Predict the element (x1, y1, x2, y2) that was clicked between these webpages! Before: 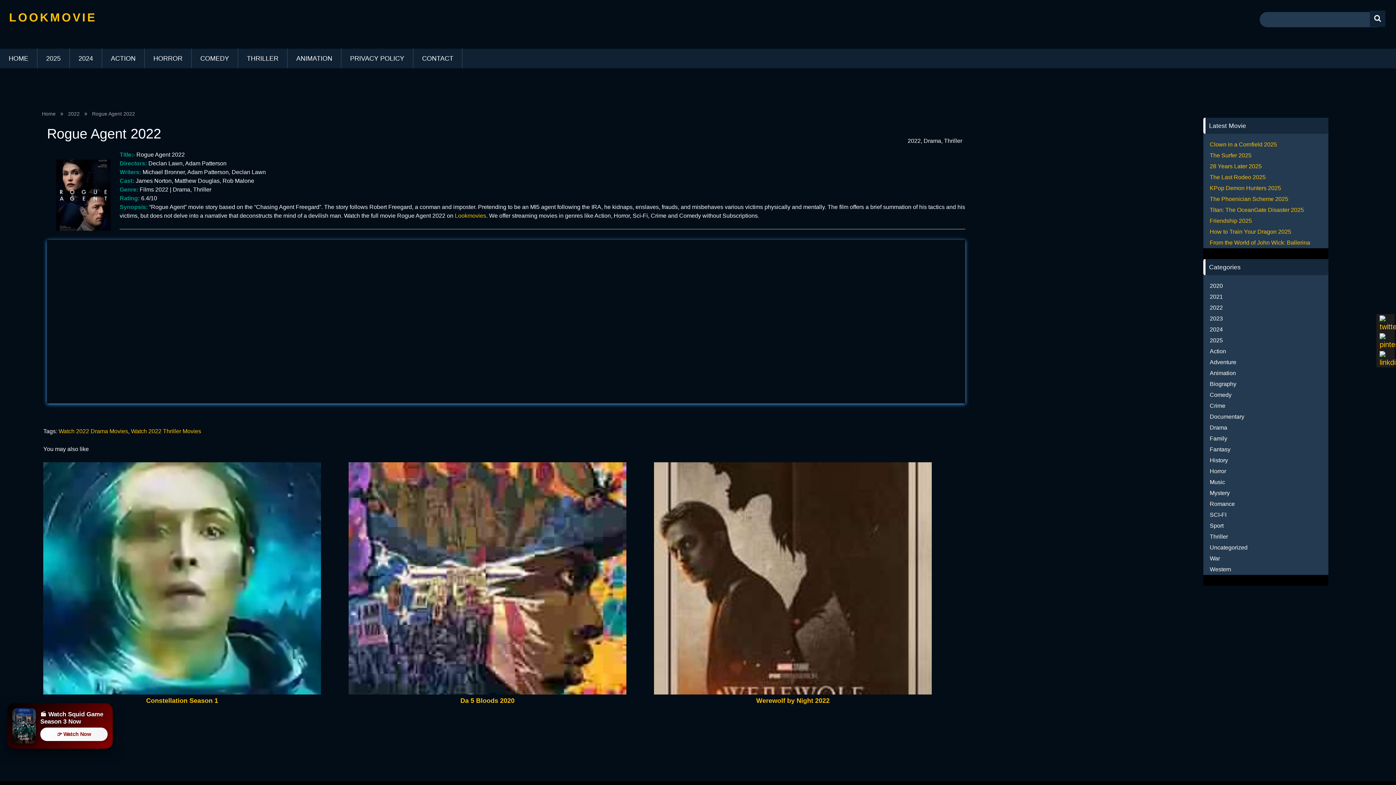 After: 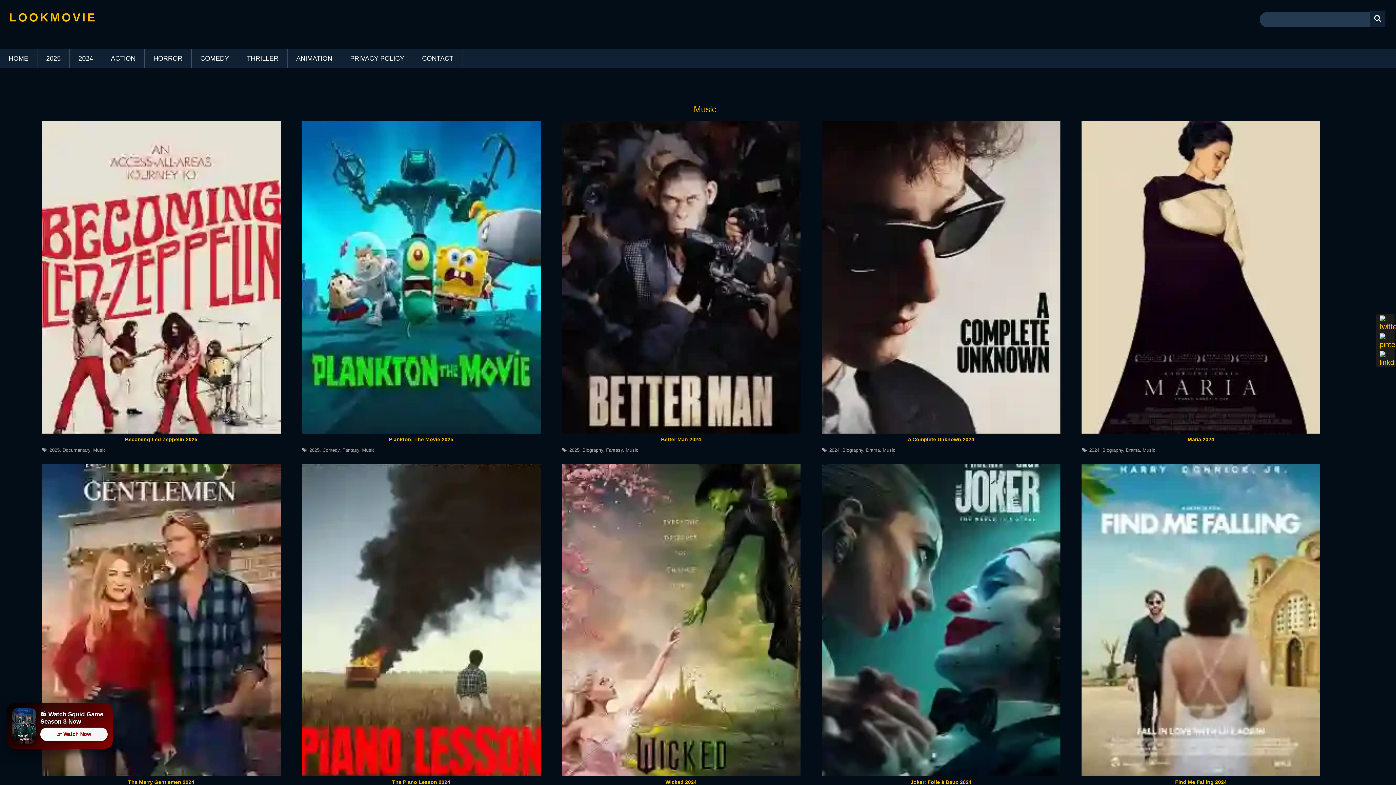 Action: label: Music bbox: (1210, 479, 1225, 485)